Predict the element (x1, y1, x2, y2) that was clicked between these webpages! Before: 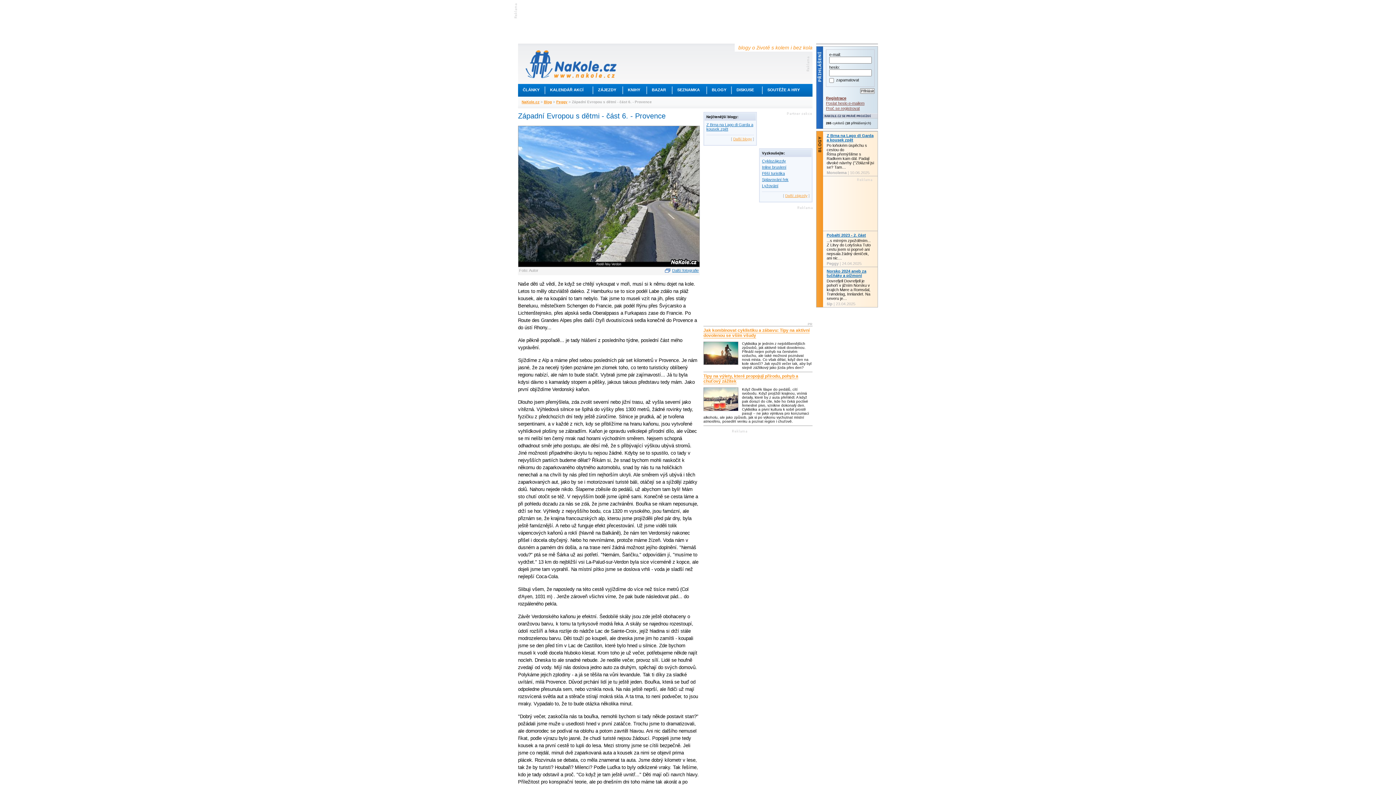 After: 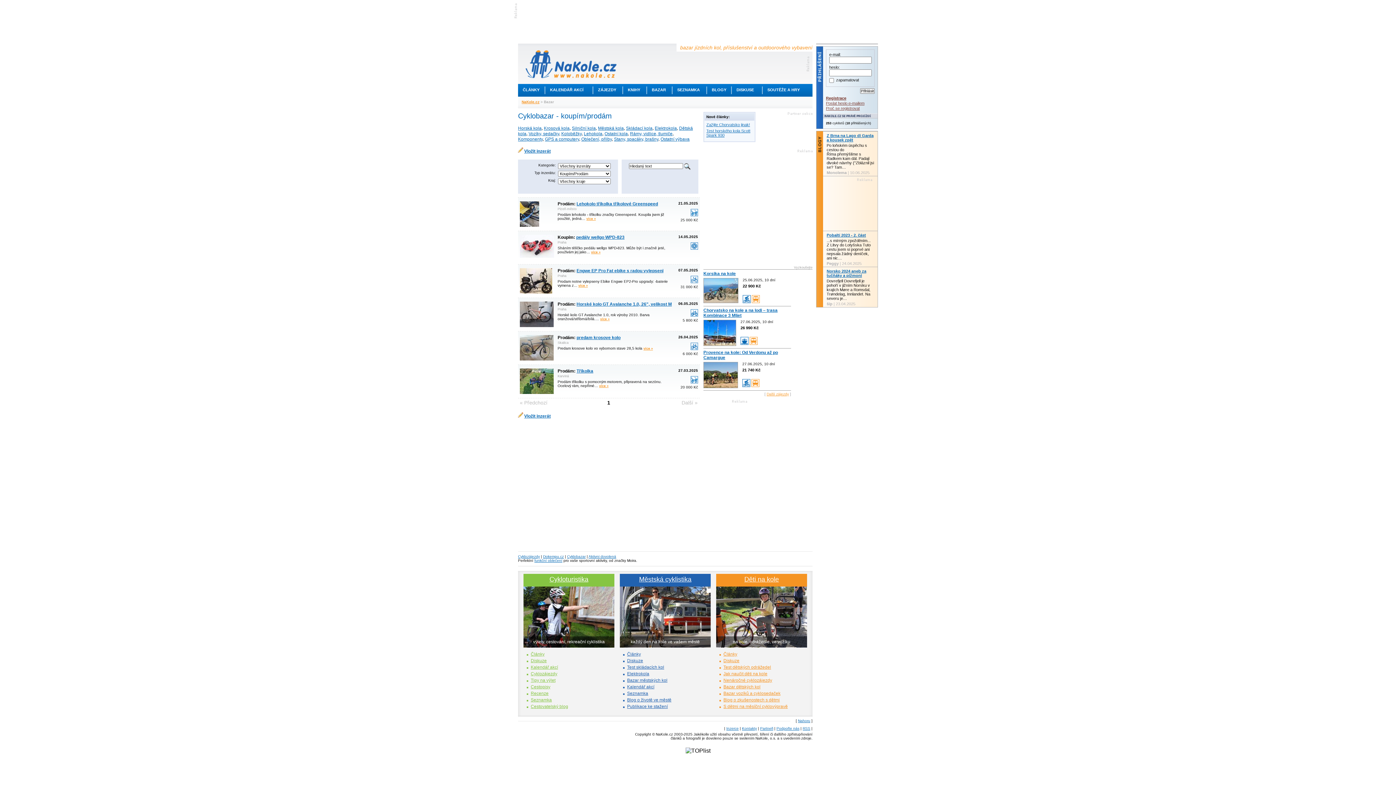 Action: bbox: (647, 87, 670, 92) label: BAZAR